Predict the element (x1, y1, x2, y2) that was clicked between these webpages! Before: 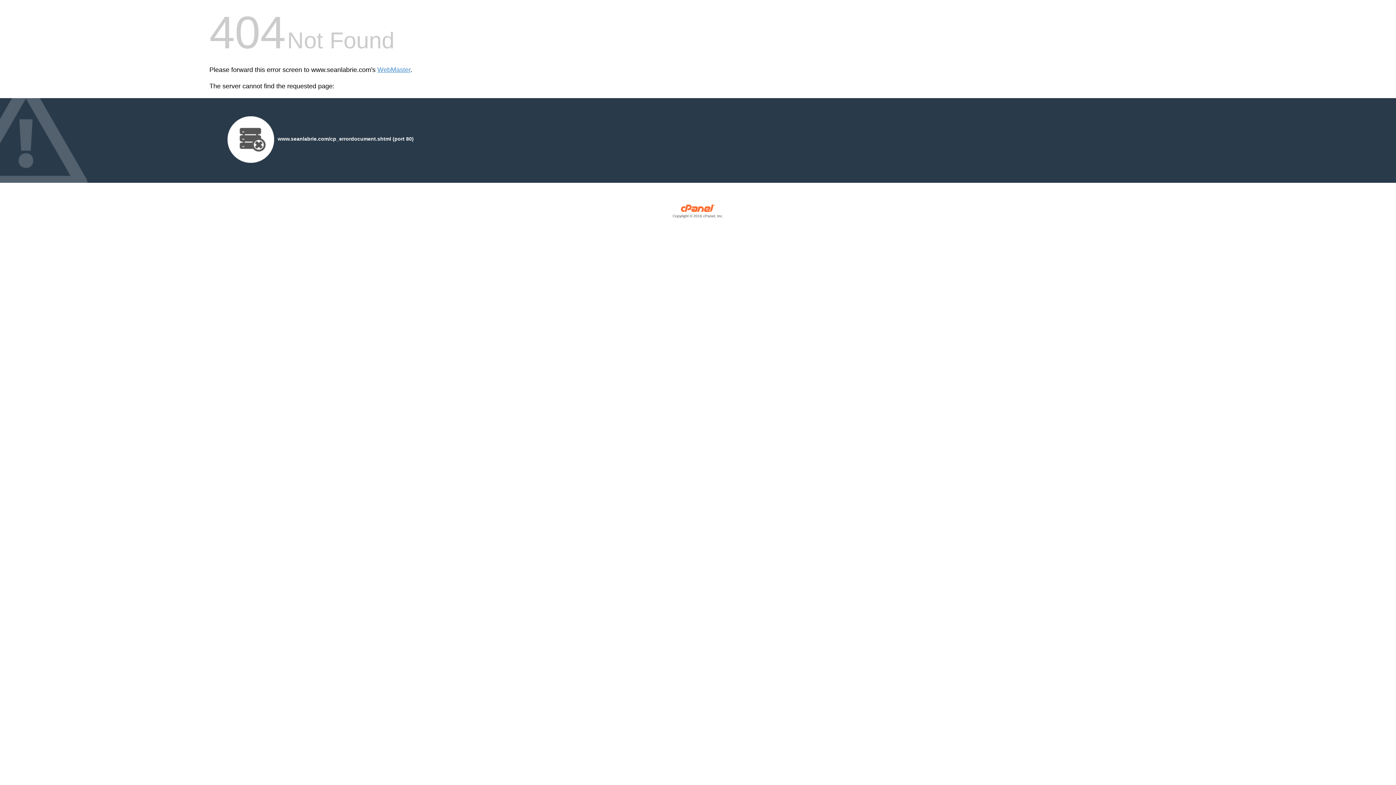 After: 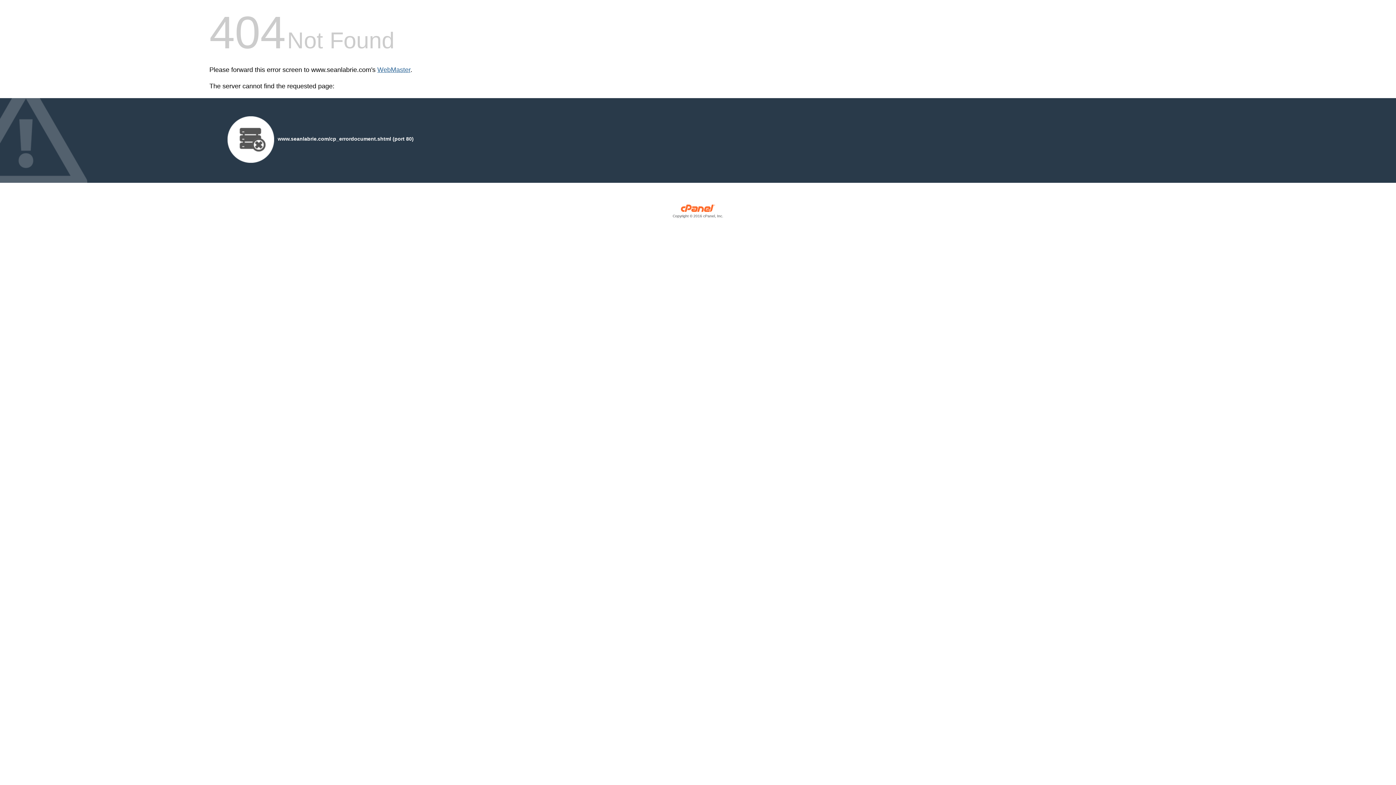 Action: label: WebMaster bbox: (377, 66, 410, 73)